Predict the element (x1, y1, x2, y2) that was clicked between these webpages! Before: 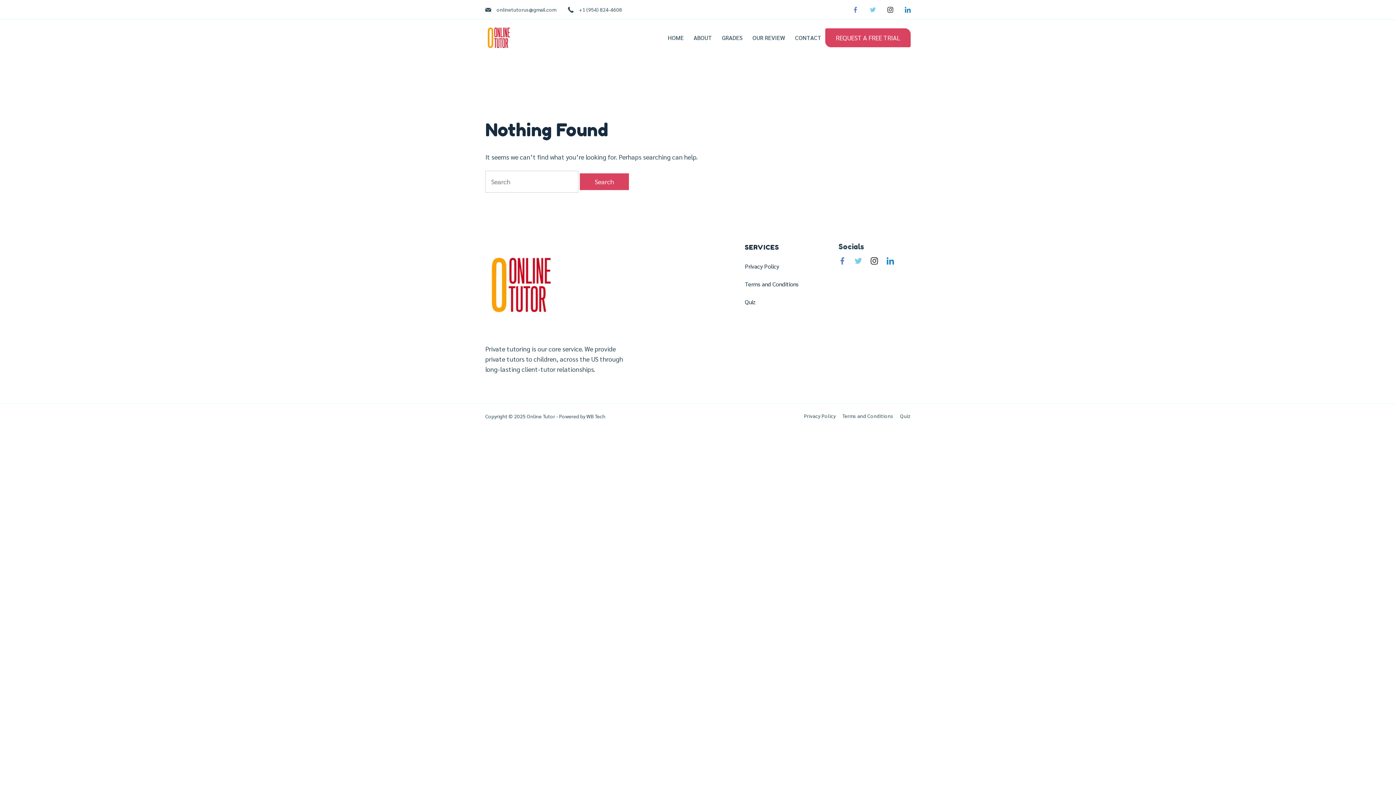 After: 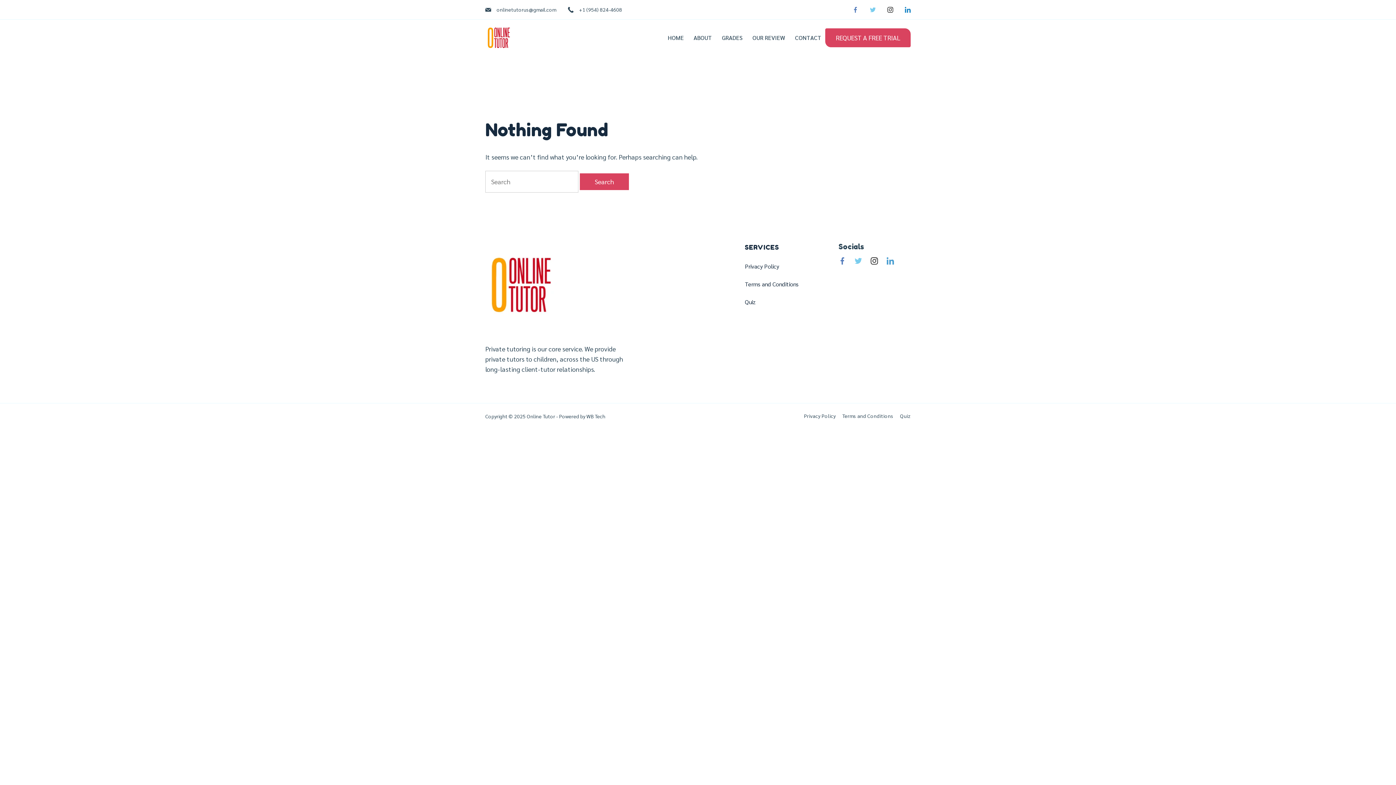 Action: bbox: (886, 257, 894, 264) label: LinkedIn